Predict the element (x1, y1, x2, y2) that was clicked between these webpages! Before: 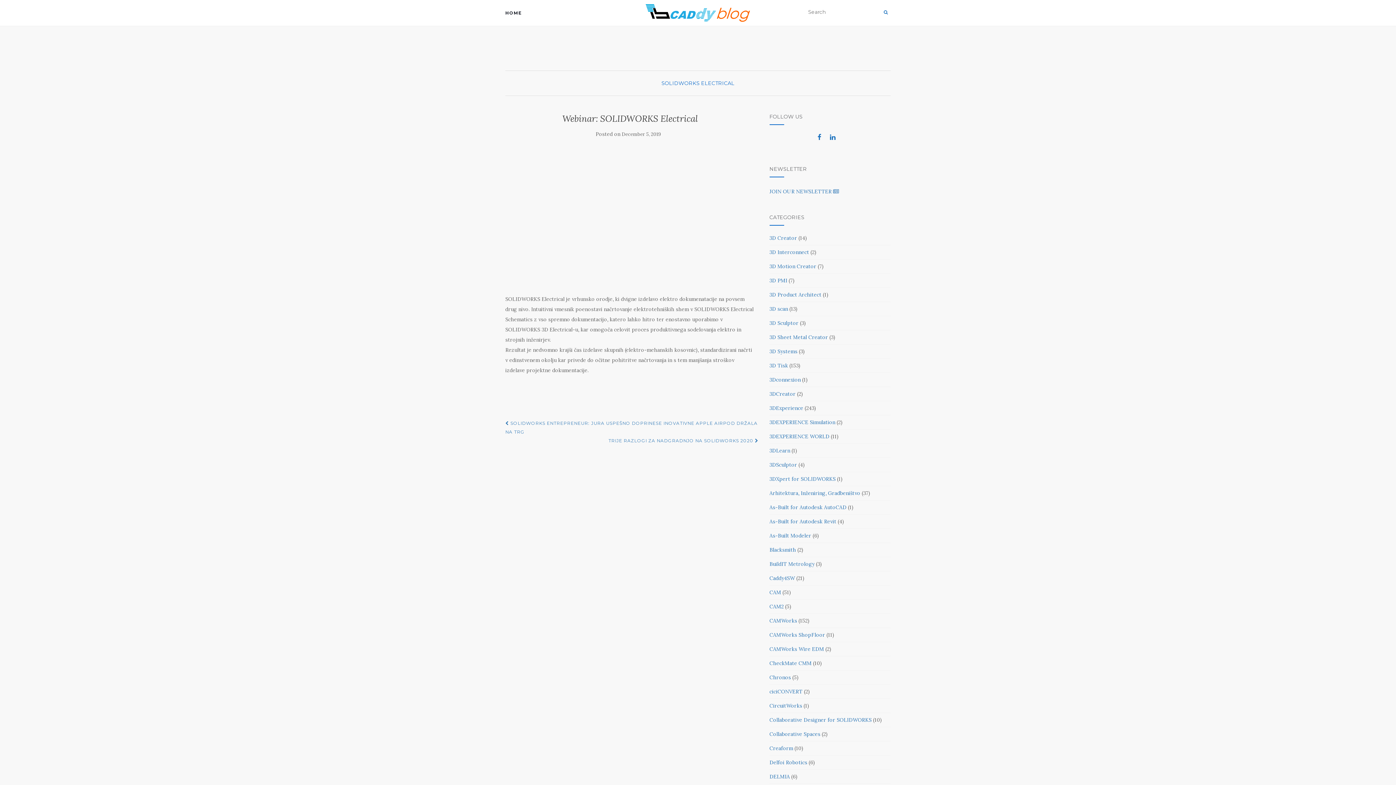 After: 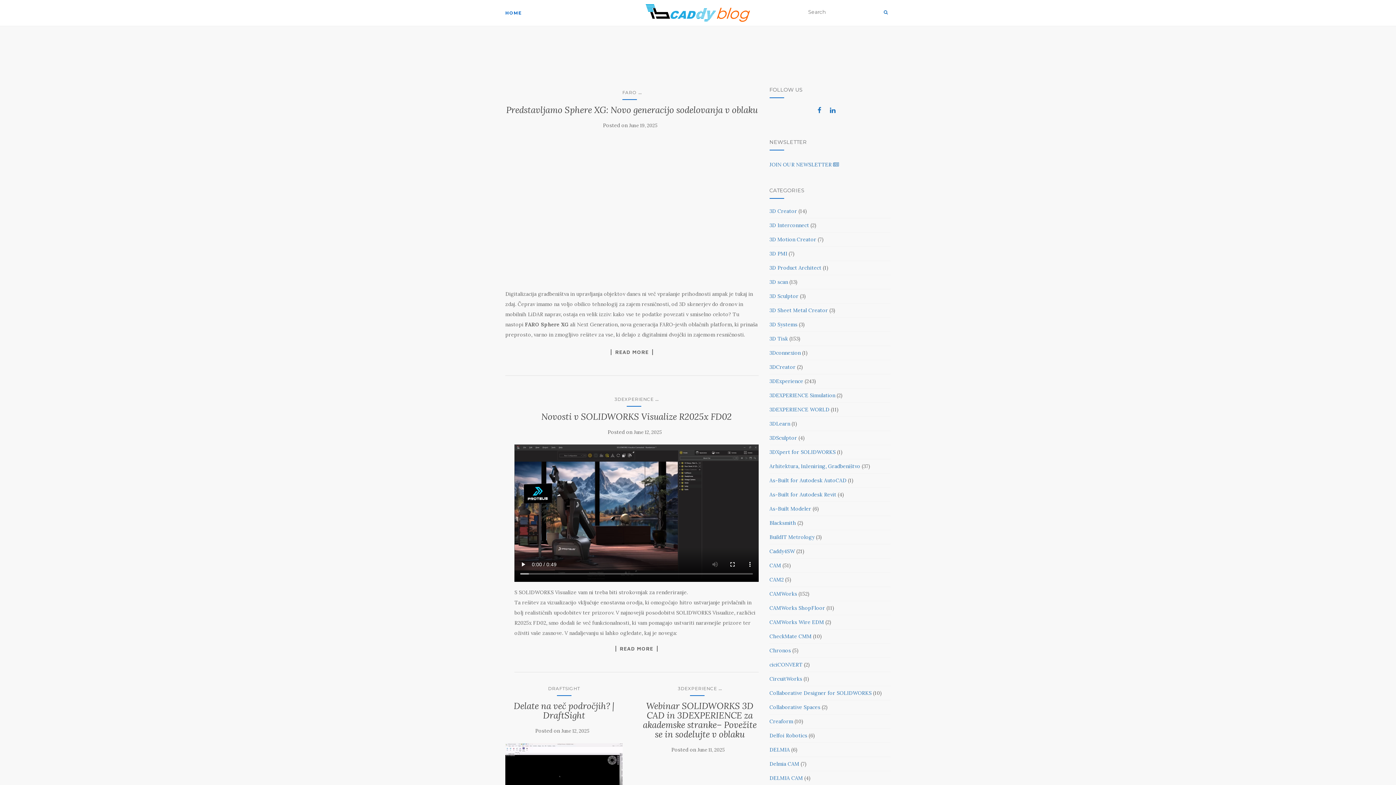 Action: bbox: (505, 0, 521, 25) label: HOME